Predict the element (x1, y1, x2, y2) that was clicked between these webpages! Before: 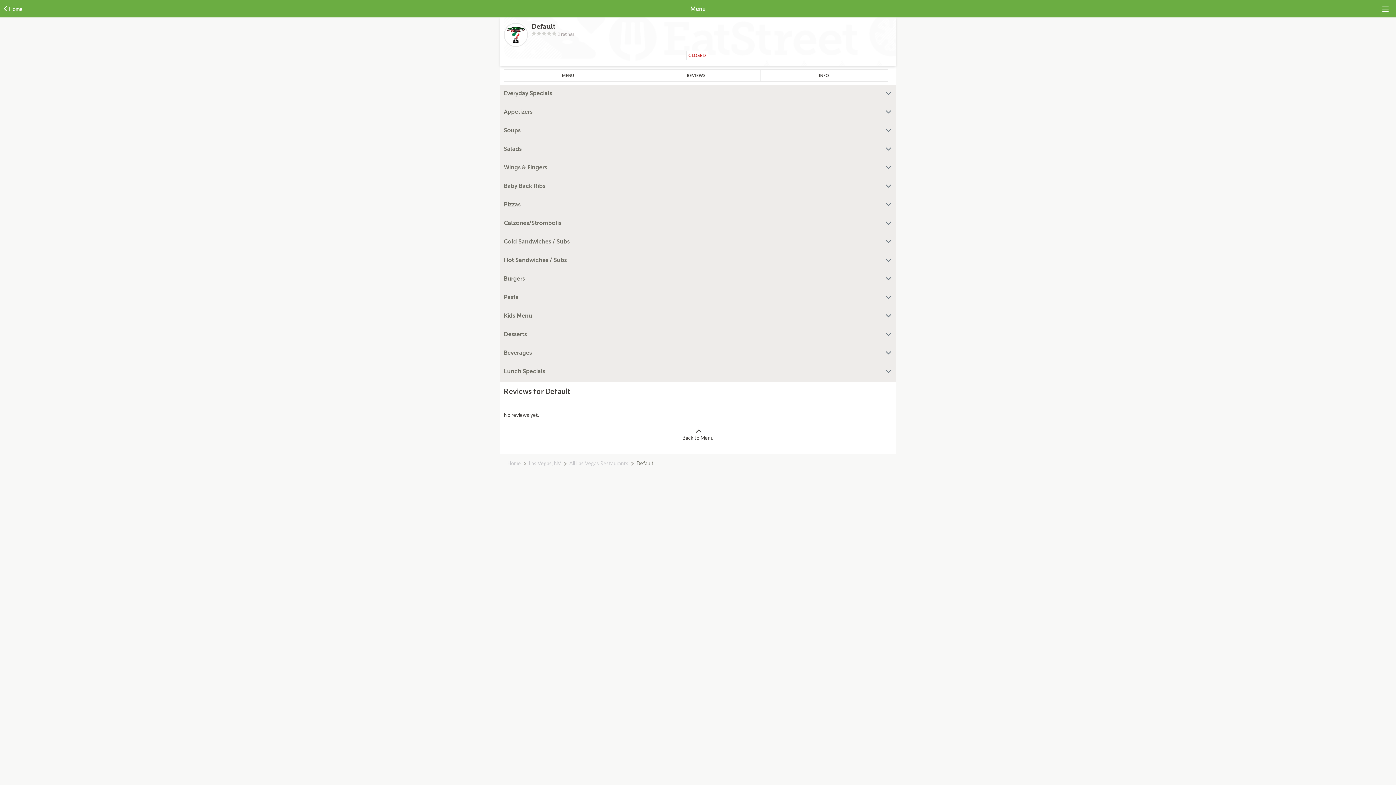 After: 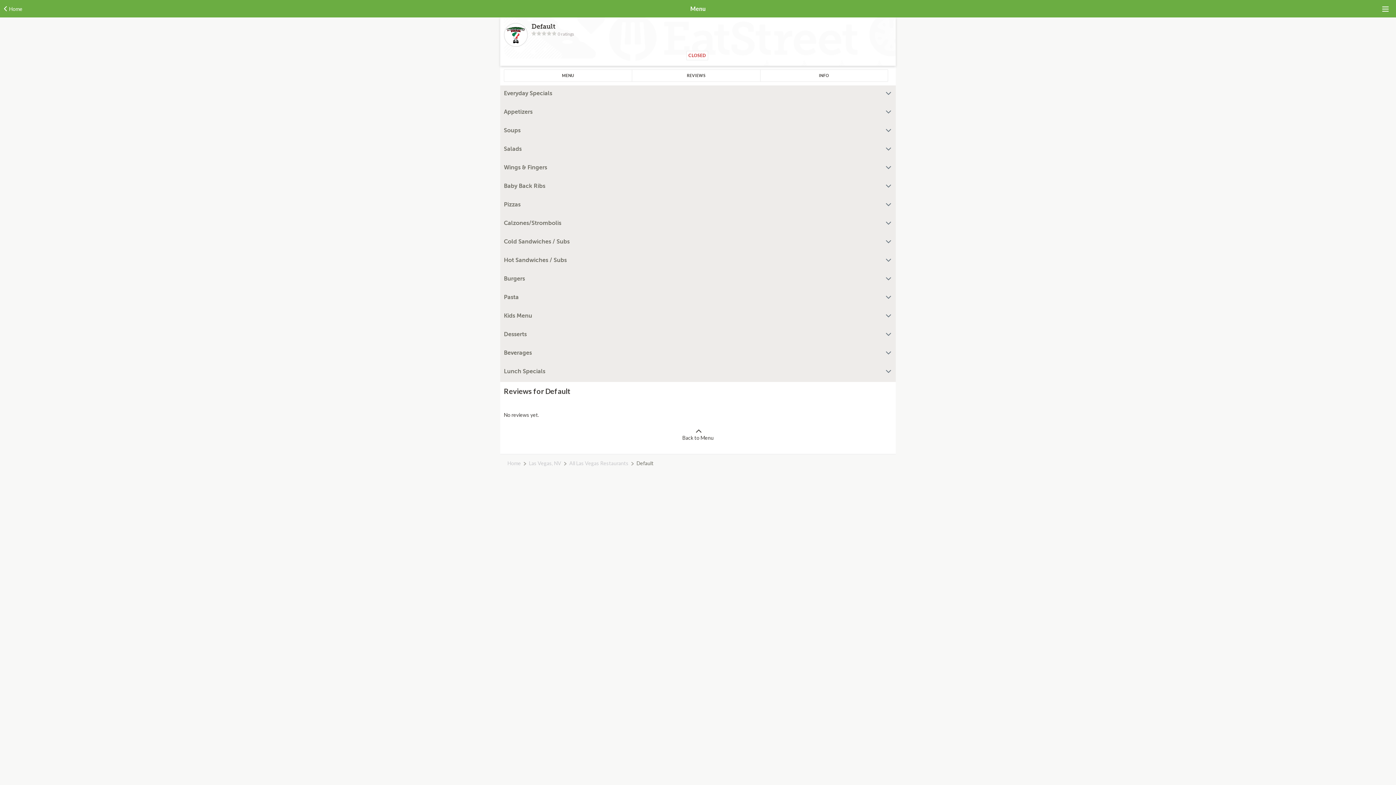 Action: bbox: (1371, 0, 1396, 17)